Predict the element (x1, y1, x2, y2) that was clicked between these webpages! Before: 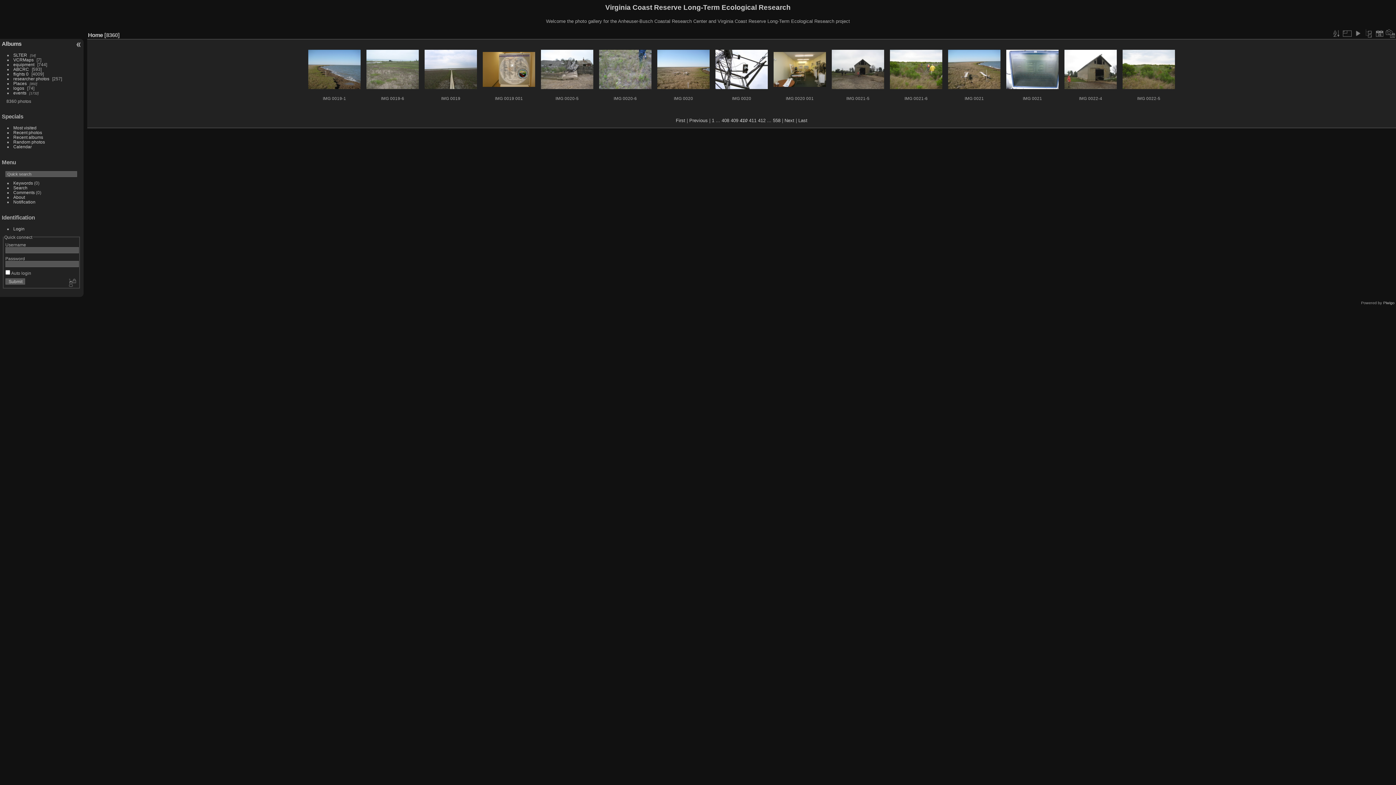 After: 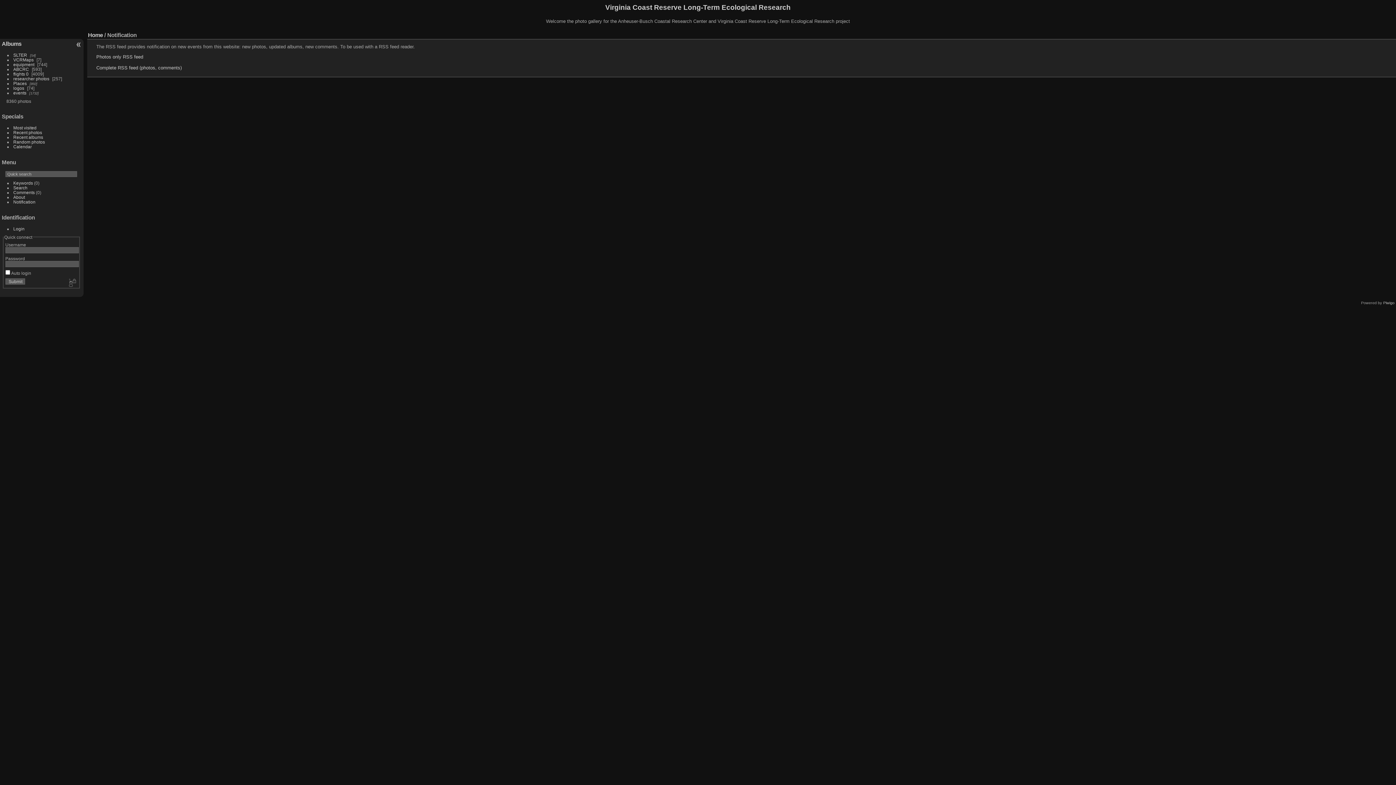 Action: bbox: (13, 199, 35, 204) label: Notification